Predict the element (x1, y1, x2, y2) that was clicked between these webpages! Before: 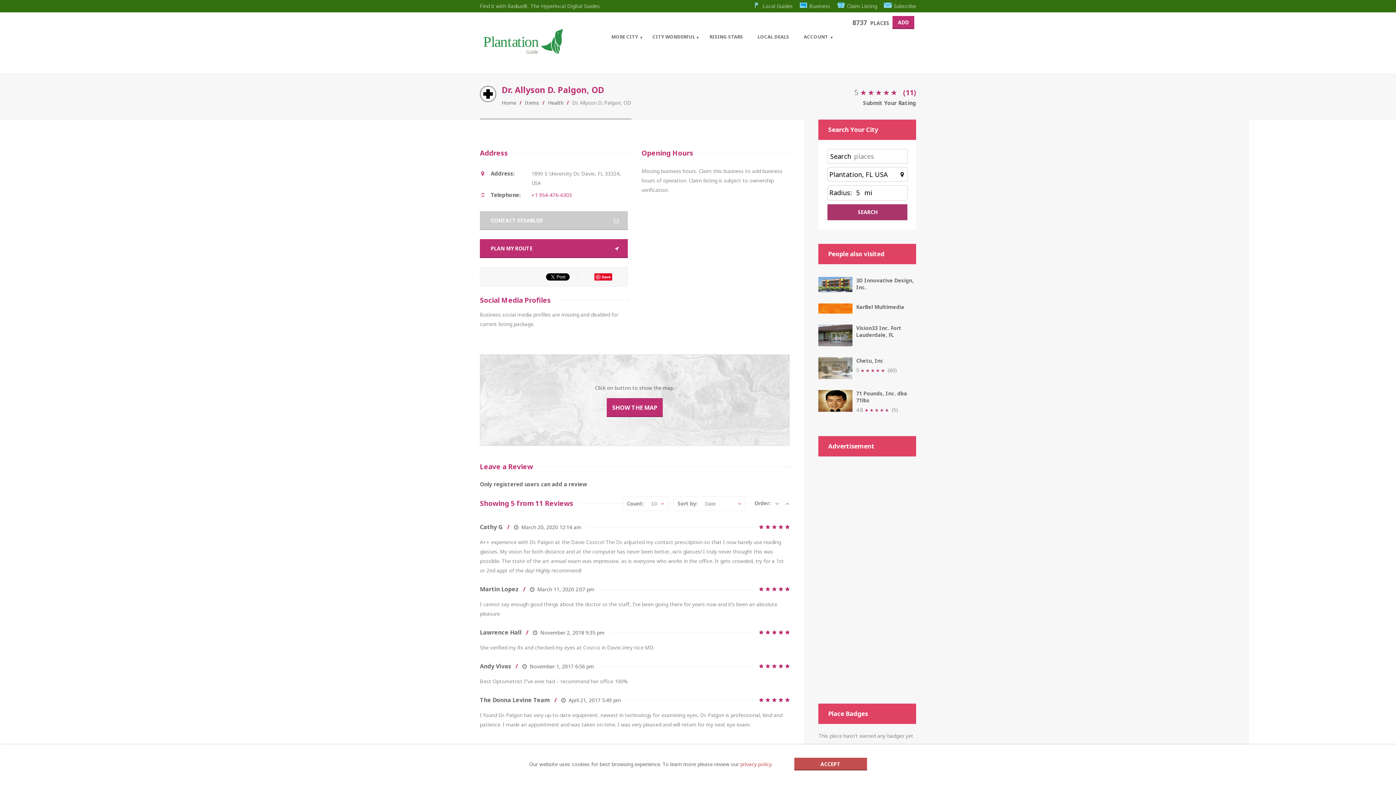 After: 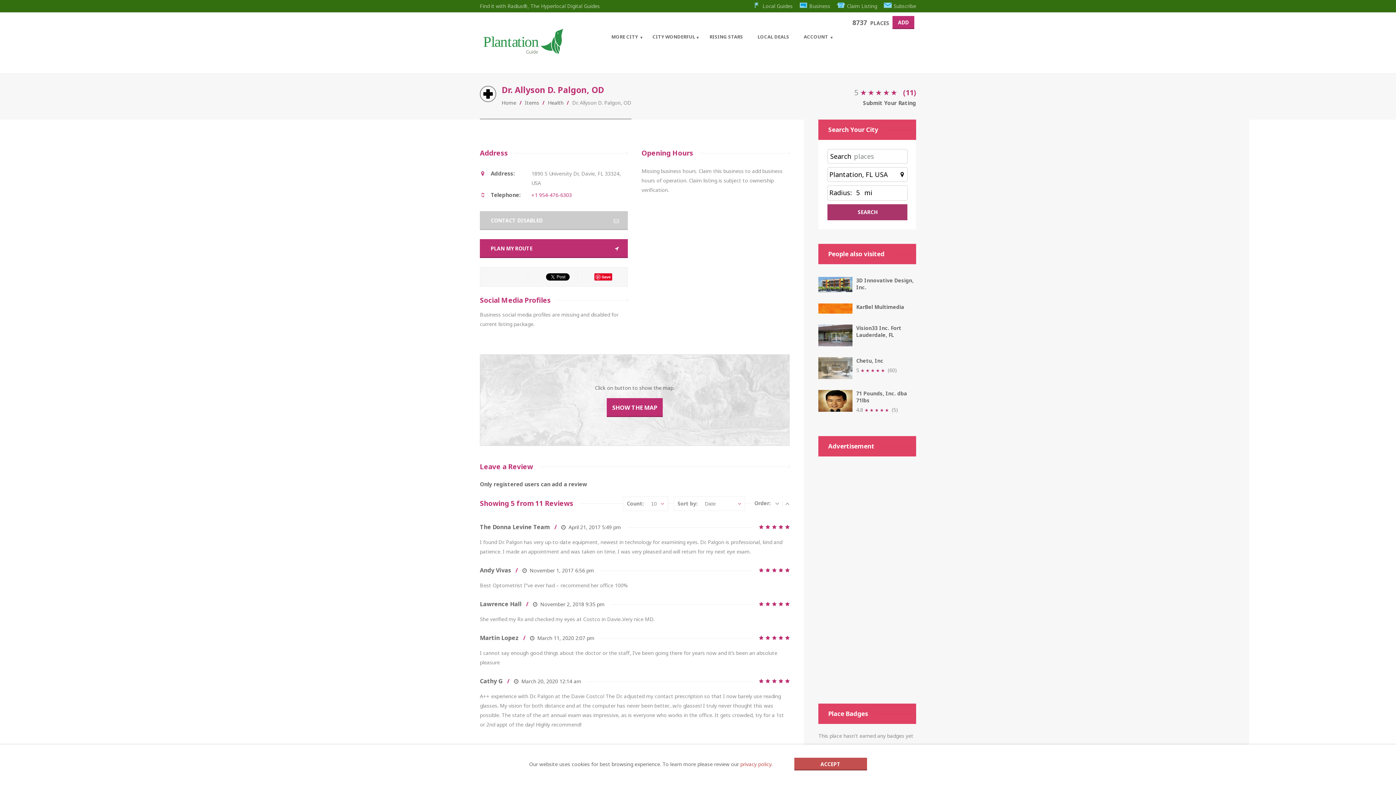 Action: bbox: (785, 499, 789, 508)